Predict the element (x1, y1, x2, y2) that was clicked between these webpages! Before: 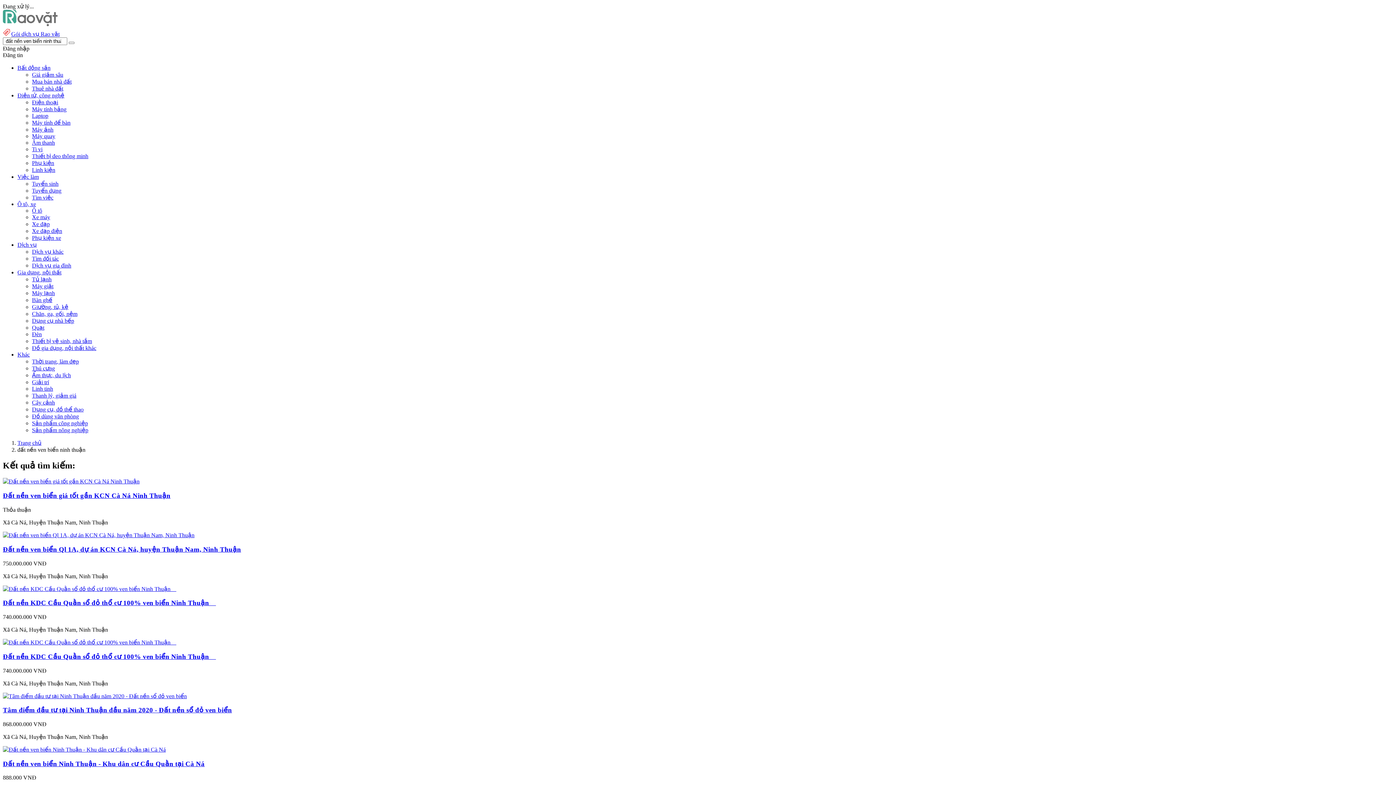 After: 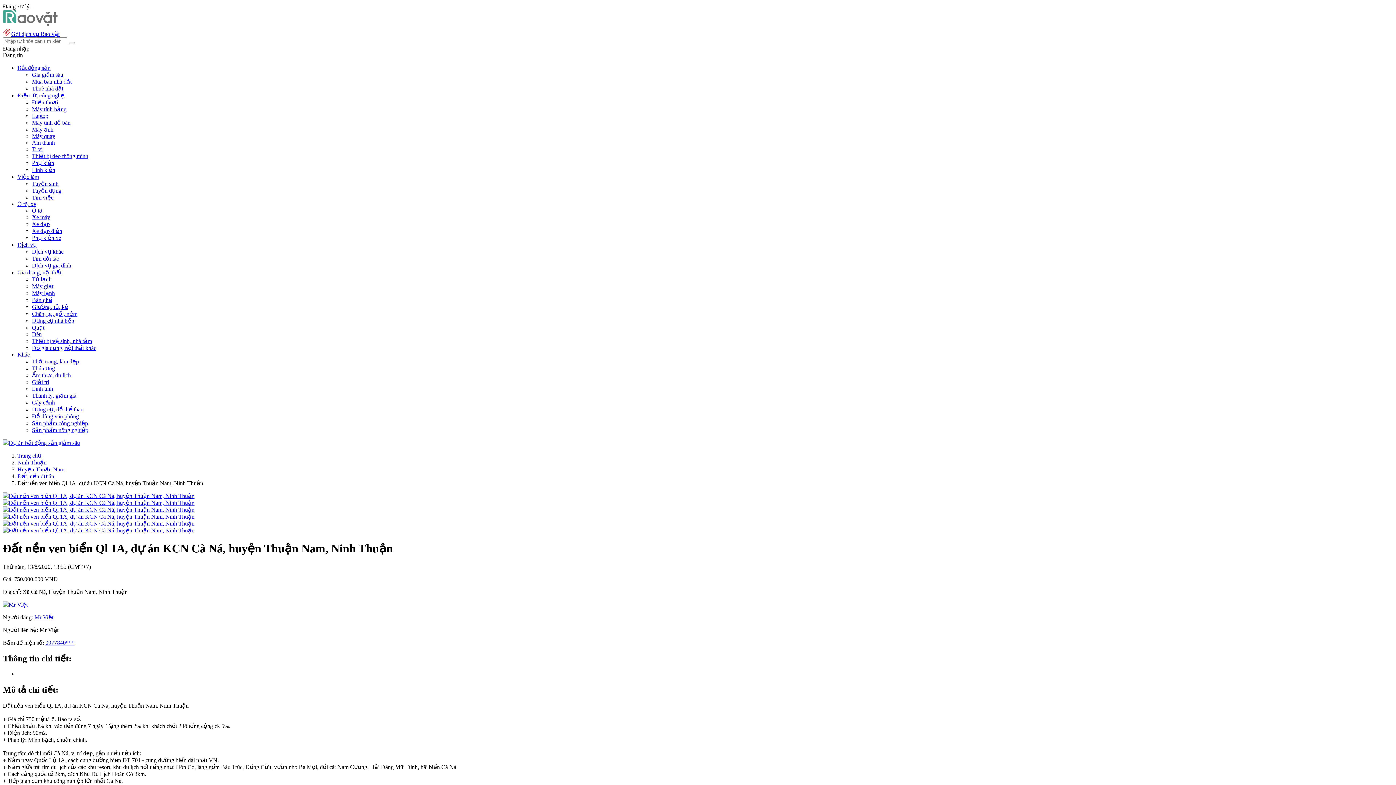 Action: bbox: (2, 532, 194, 538)